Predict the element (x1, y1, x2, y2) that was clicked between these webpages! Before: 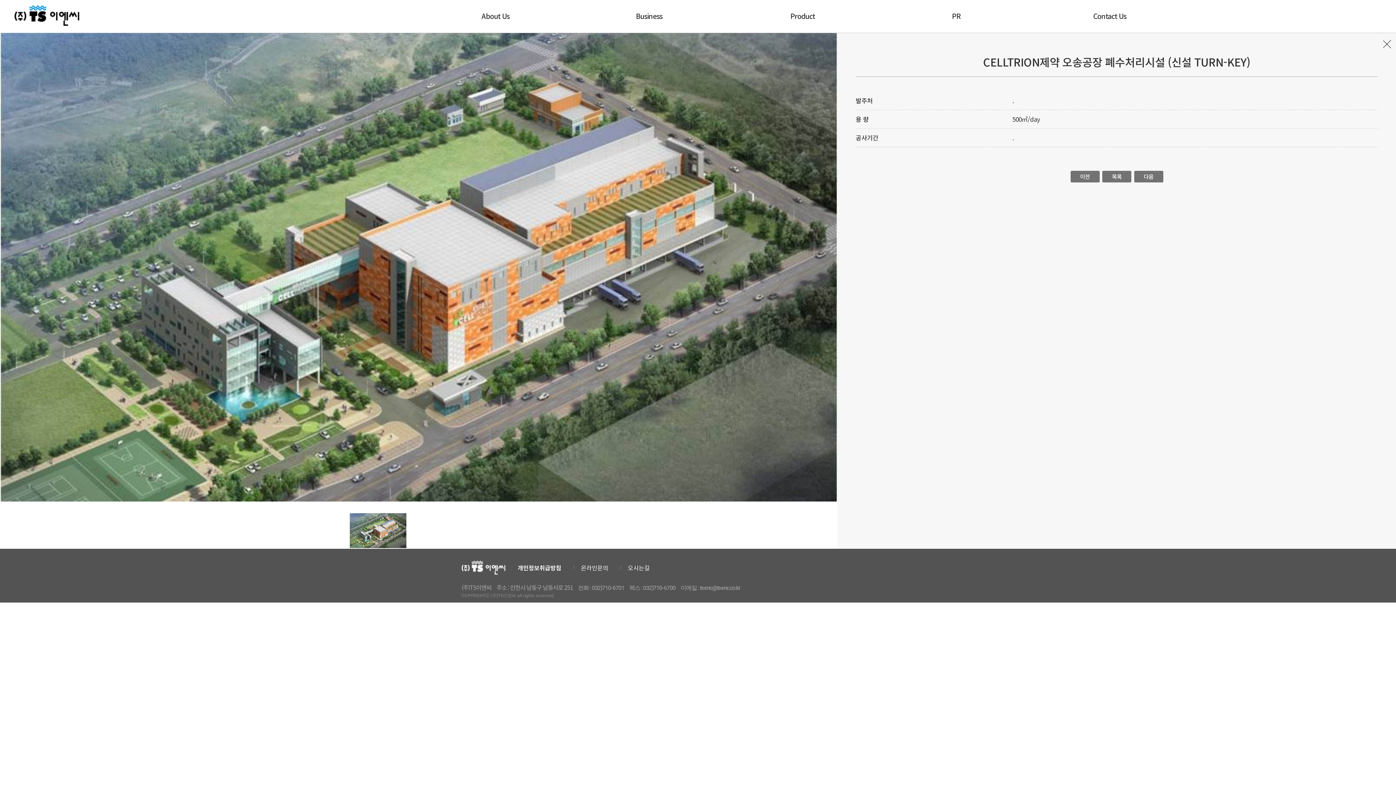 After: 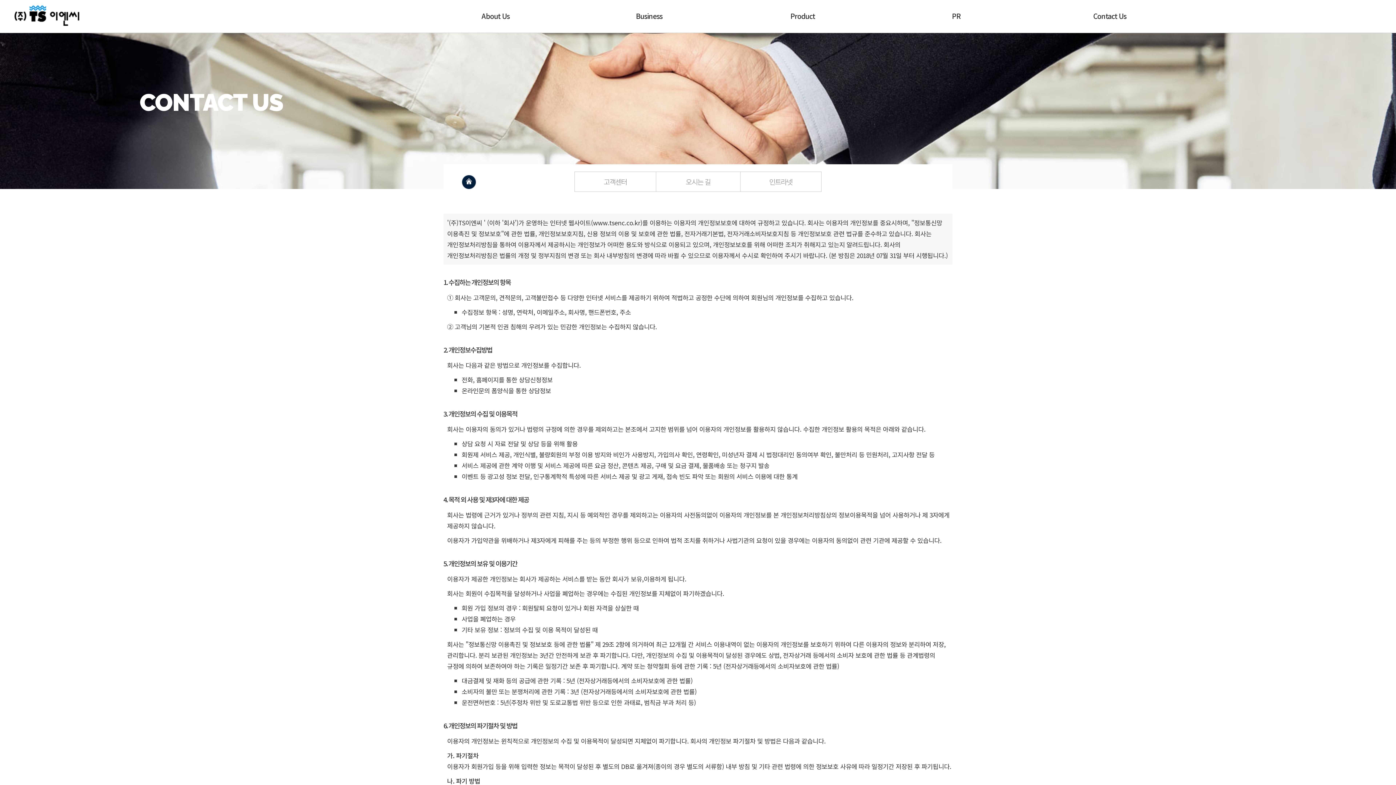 Action: label: 개인정보취급방침 bbox: (517, 563, 561, 572)